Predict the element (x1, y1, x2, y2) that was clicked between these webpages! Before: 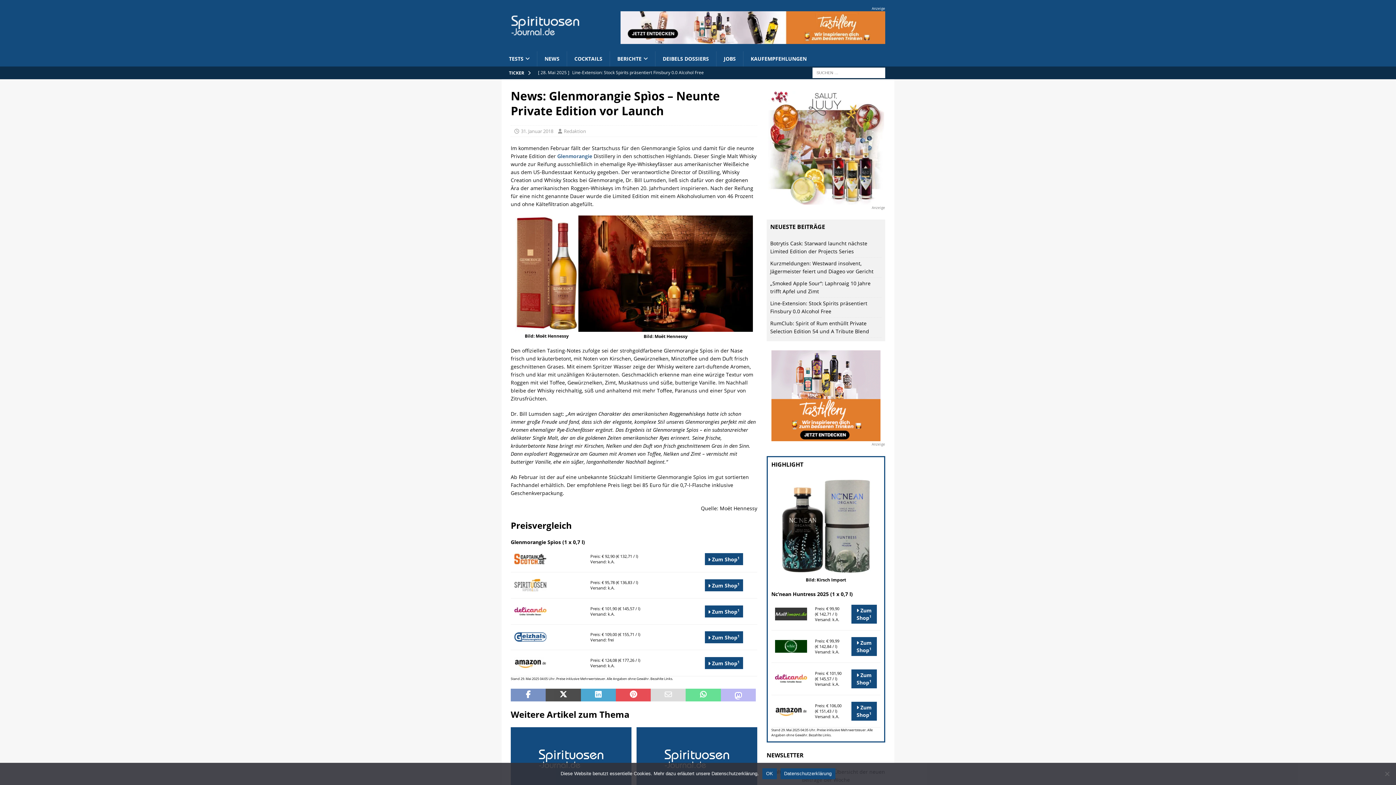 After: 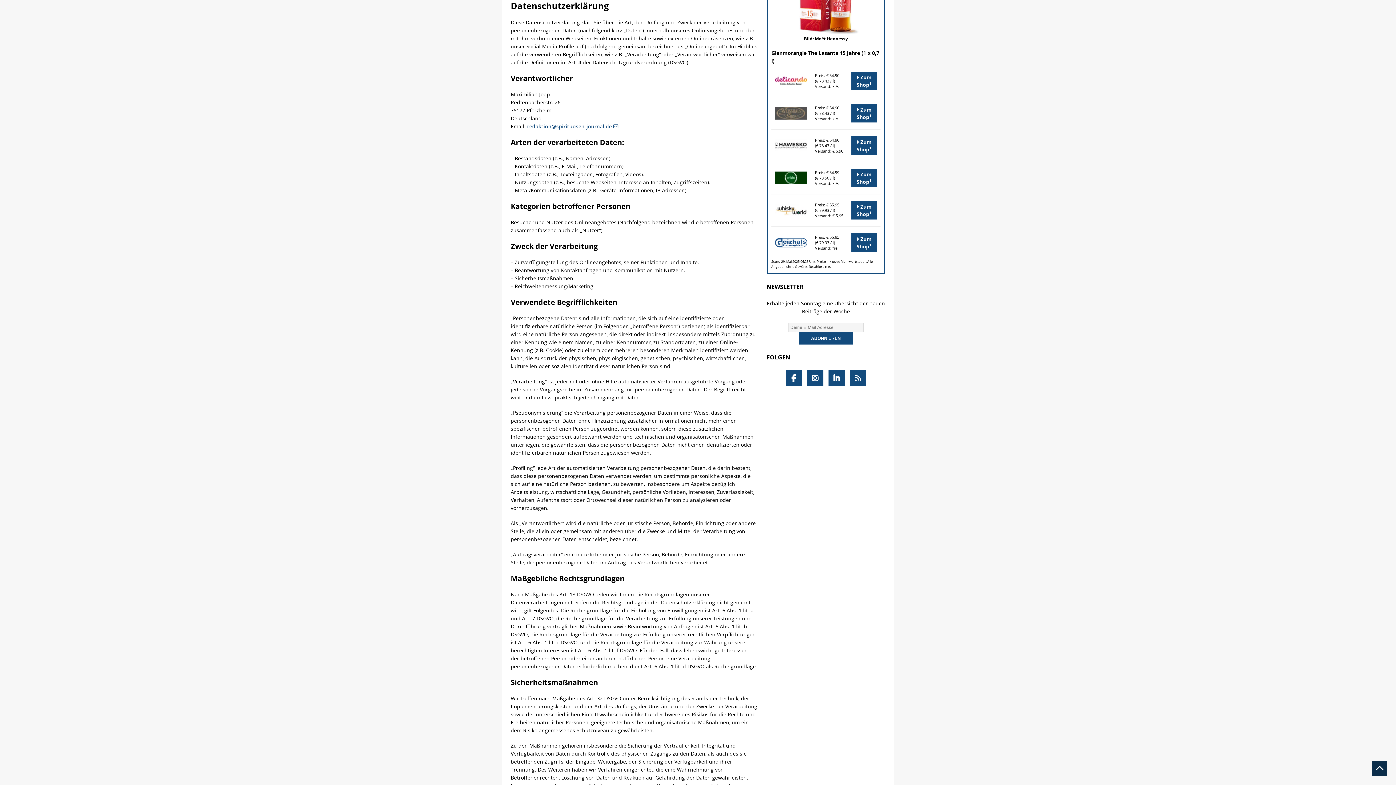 Action: bbox: (780, 768, 835, 779) label: Datenschutzerklärung